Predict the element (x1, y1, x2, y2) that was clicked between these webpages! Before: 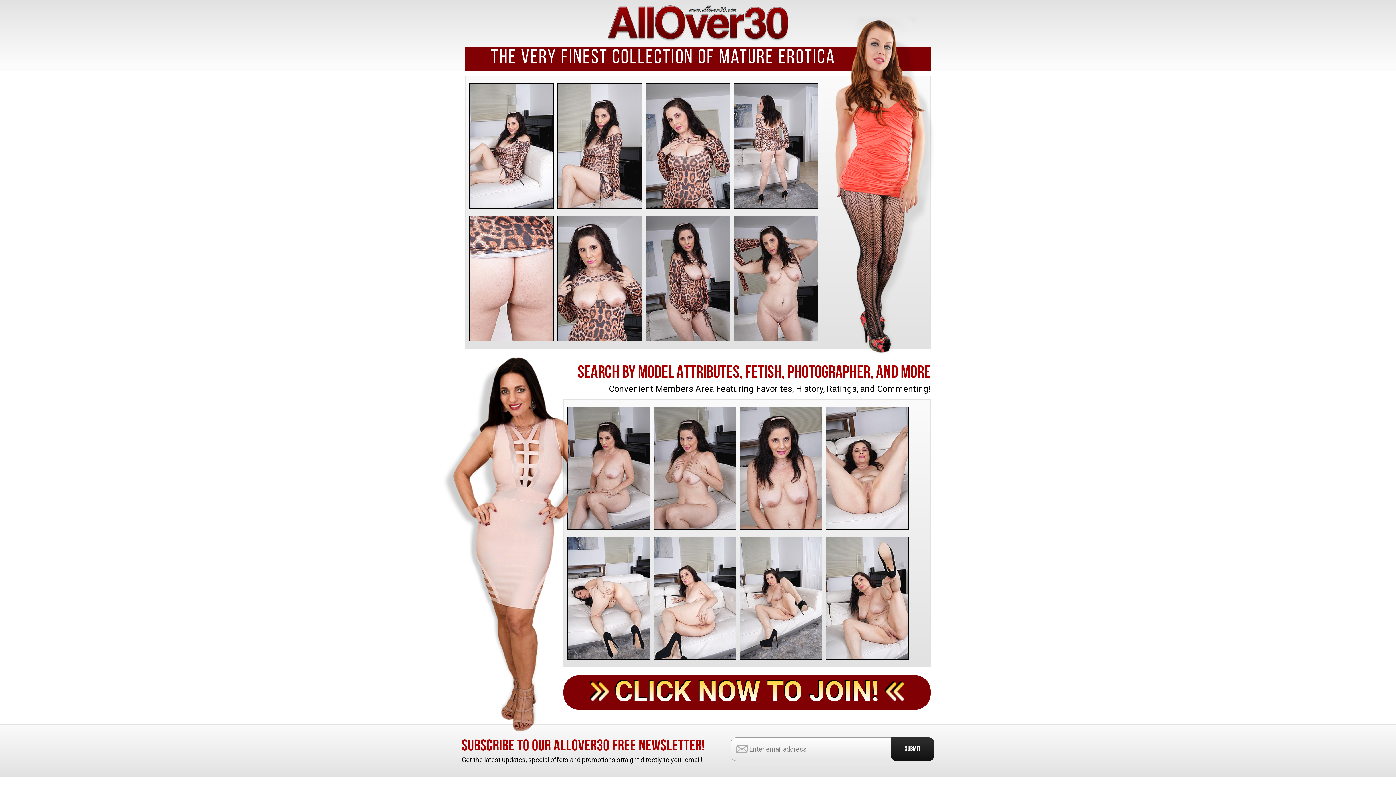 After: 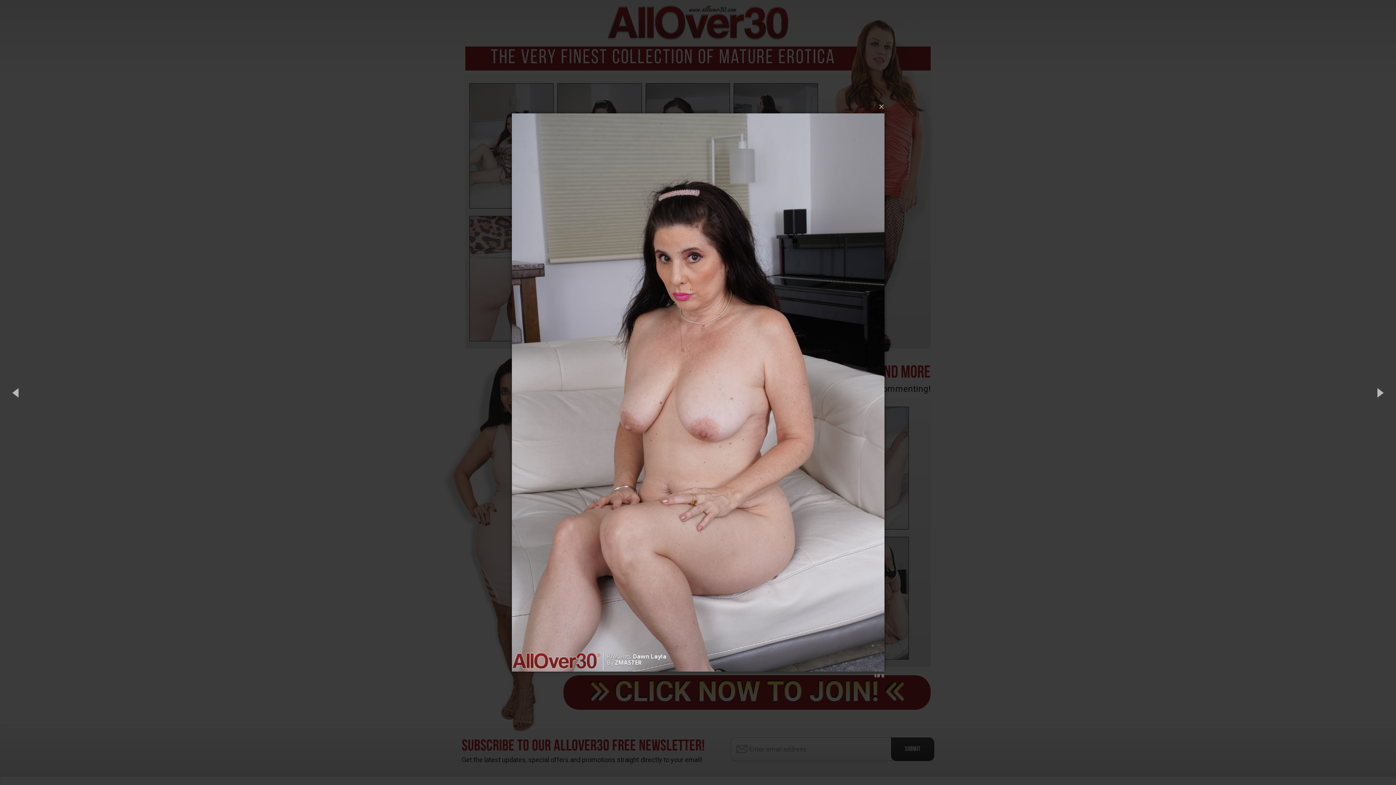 Action: bbox: (567, 407, 650, 529)